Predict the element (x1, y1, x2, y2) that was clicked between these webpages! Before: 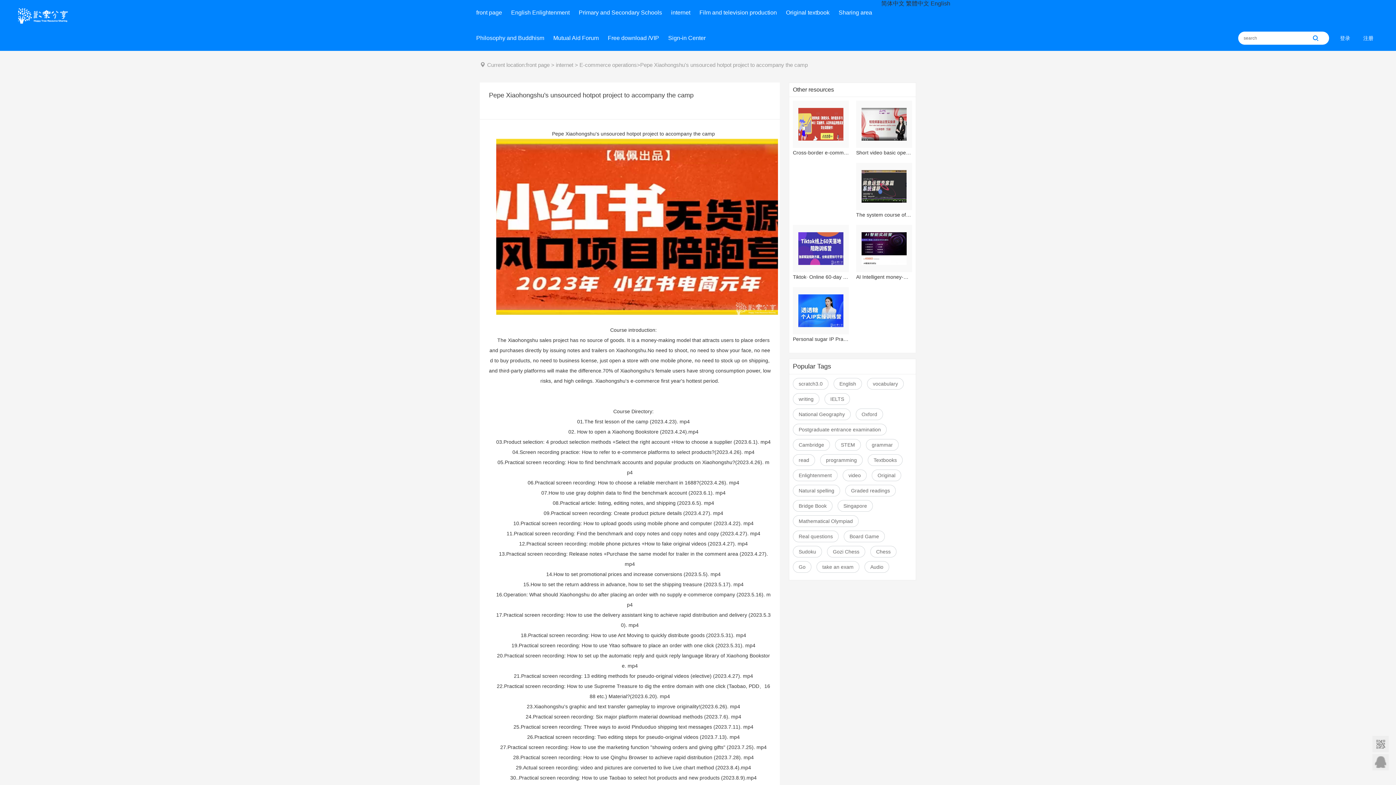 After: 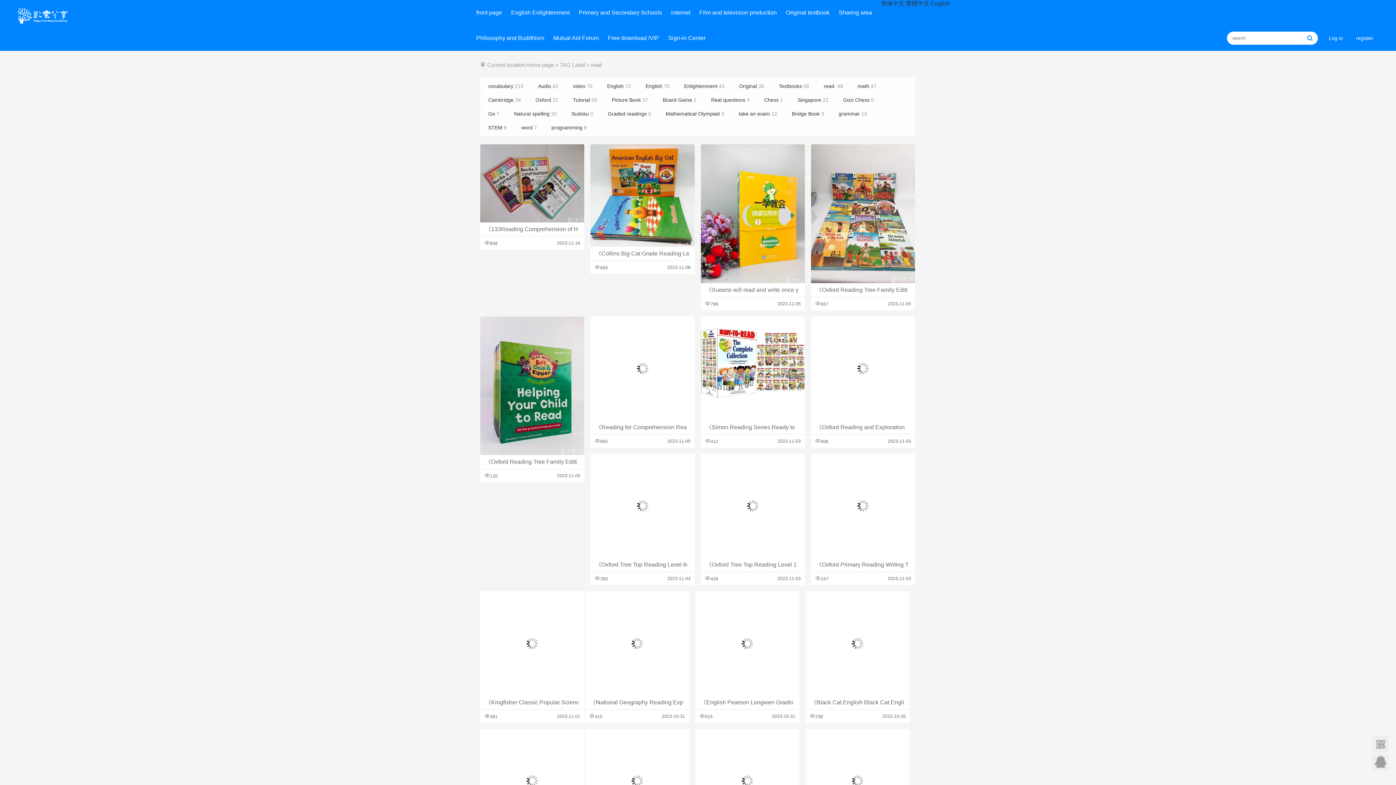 Action: label: read bbox: (793, 454, 815, 466)